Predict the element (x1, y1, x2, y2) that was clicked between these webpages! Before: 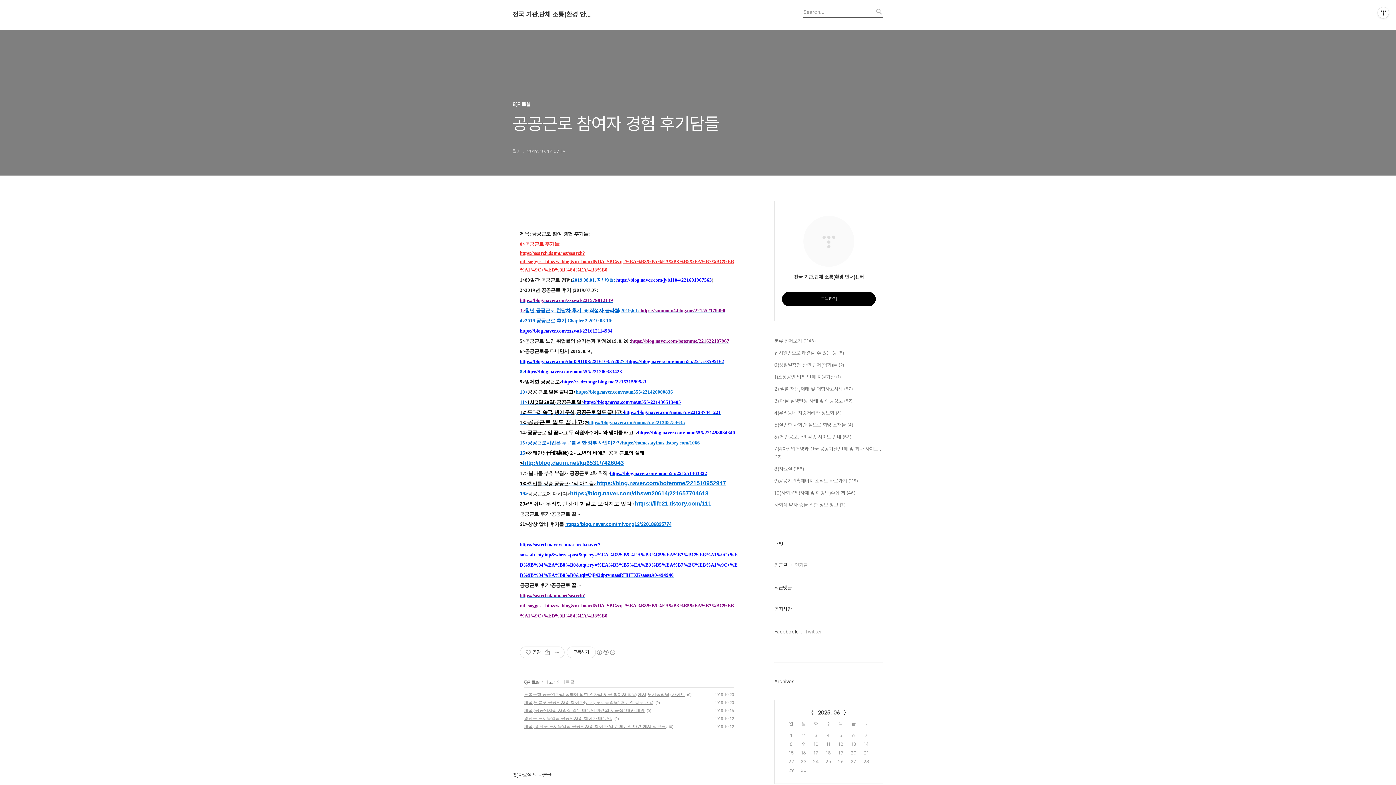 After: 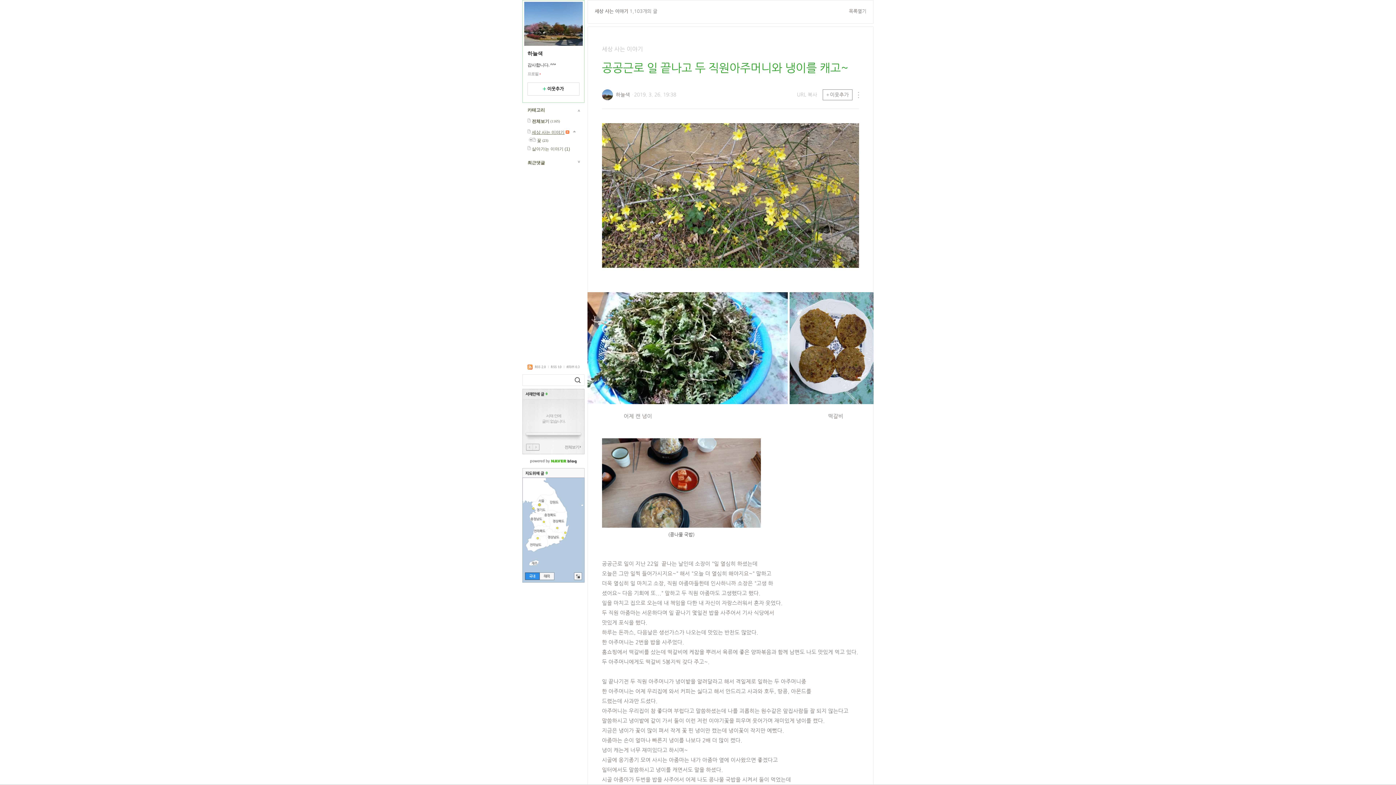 Action: bbox: (520, 427, 735, 437) label: 14>공공근로 일 끝나고 두 직원아주머니와 냉이를 캐고..>https://blog.naver.com/noun555/221498034340